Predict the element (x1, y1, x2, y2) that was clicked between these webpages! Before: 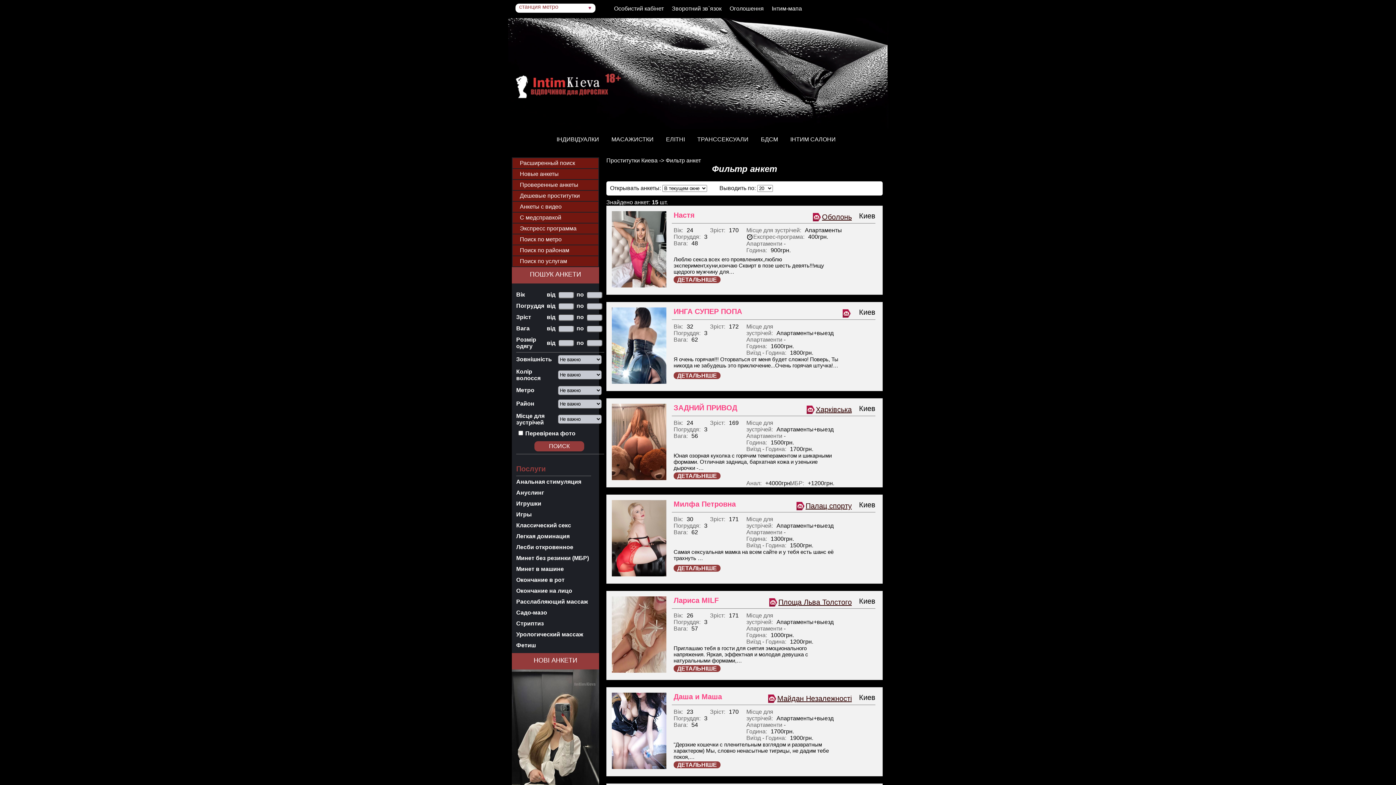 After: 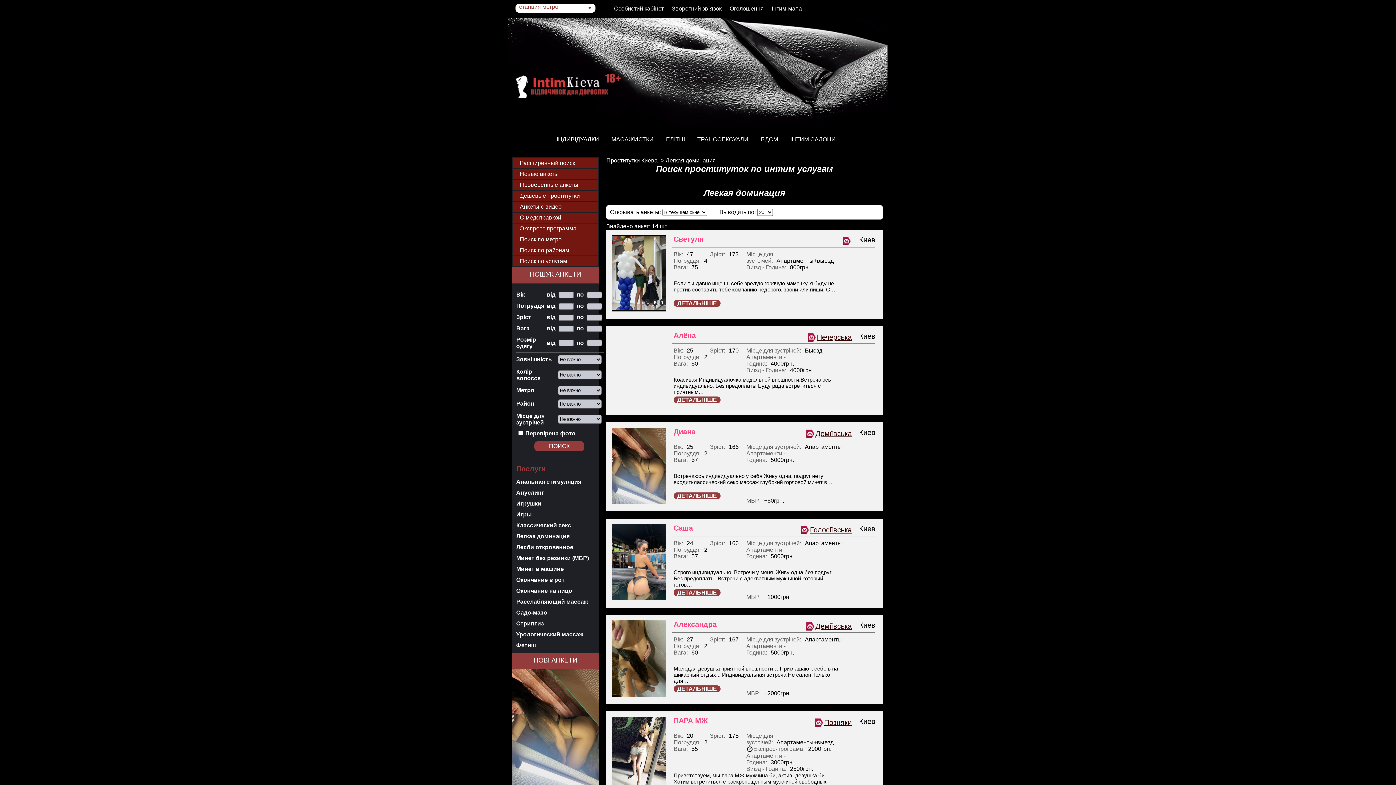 Action: label: Легкая доминация bbox: (516, 533, 569, 539)